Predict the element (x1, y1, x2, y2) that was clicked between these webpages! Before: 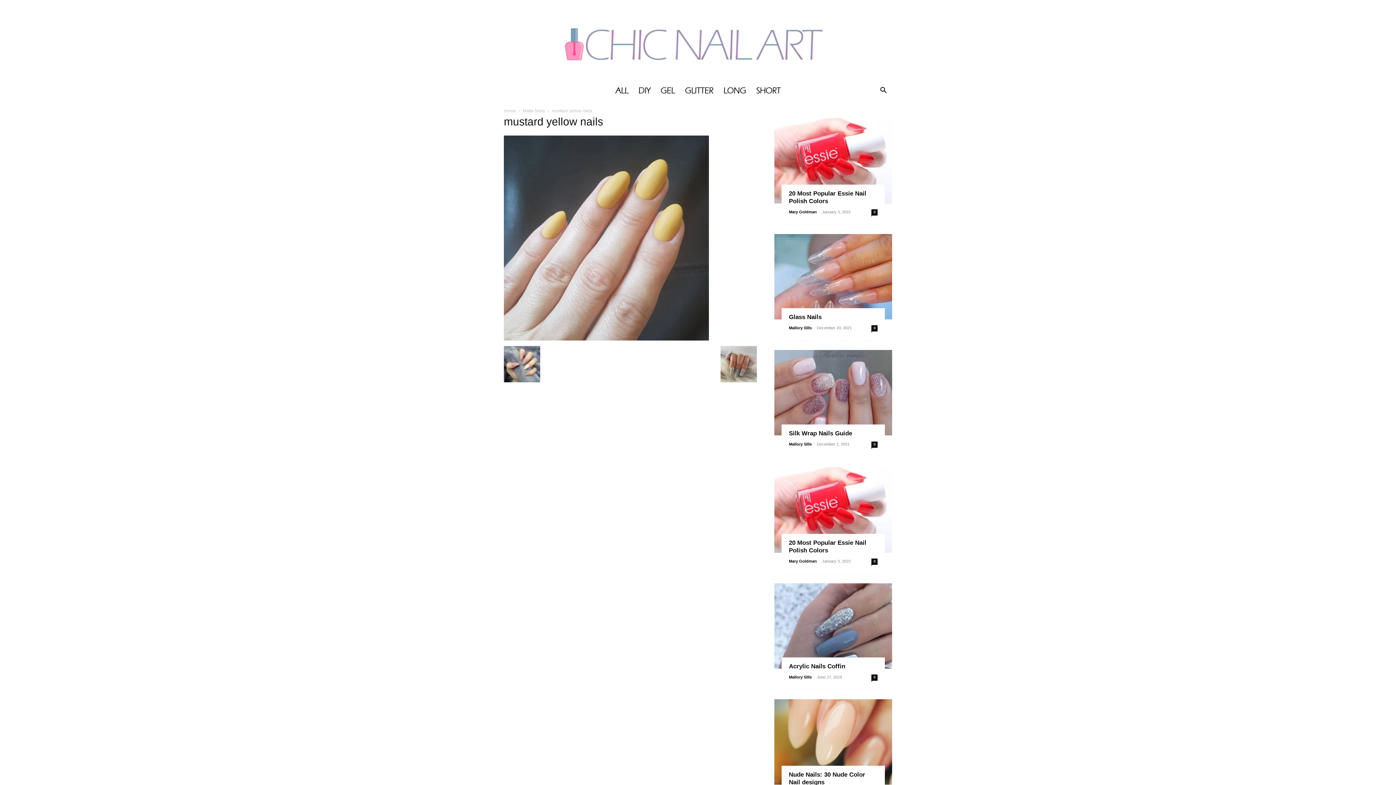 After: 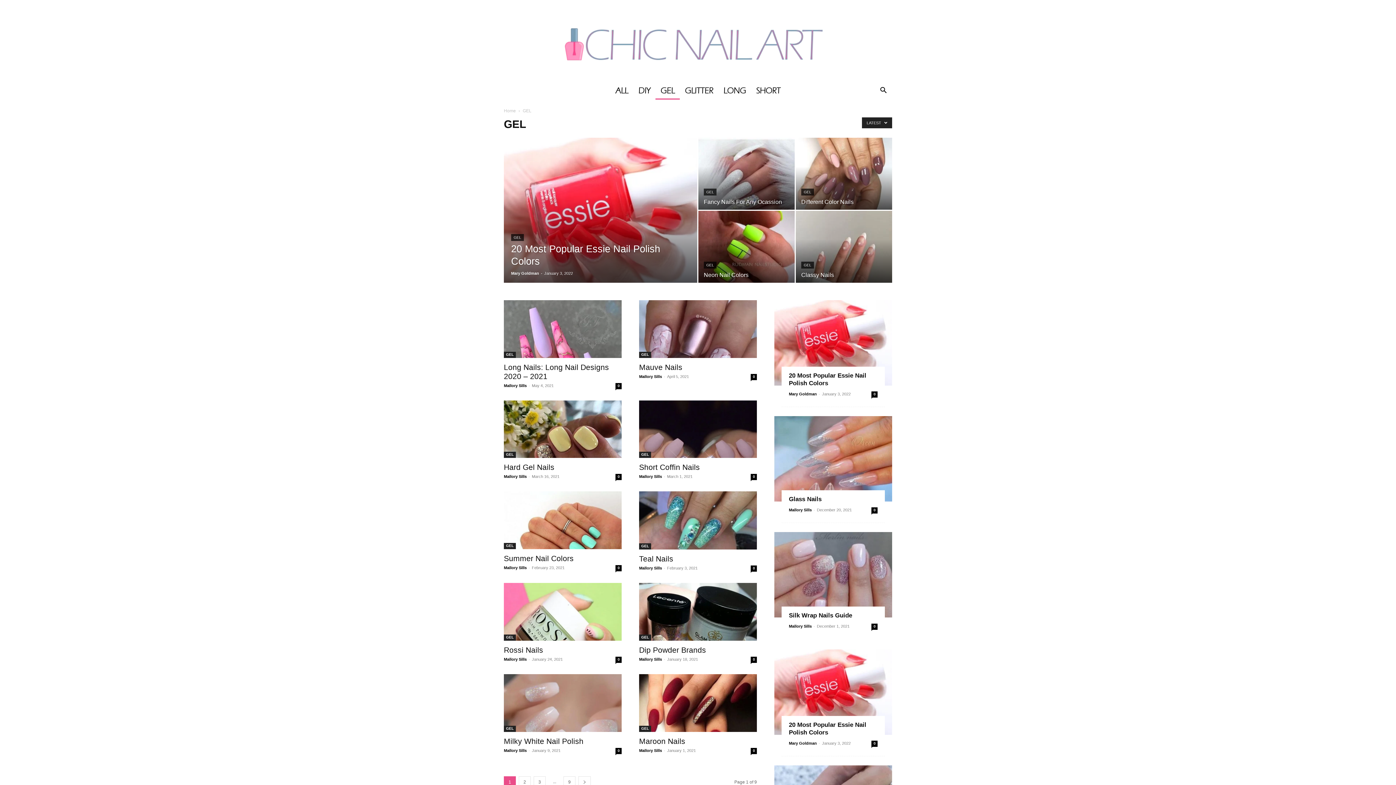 Action: bbox: (655, 82, 680, 99) label: GEL